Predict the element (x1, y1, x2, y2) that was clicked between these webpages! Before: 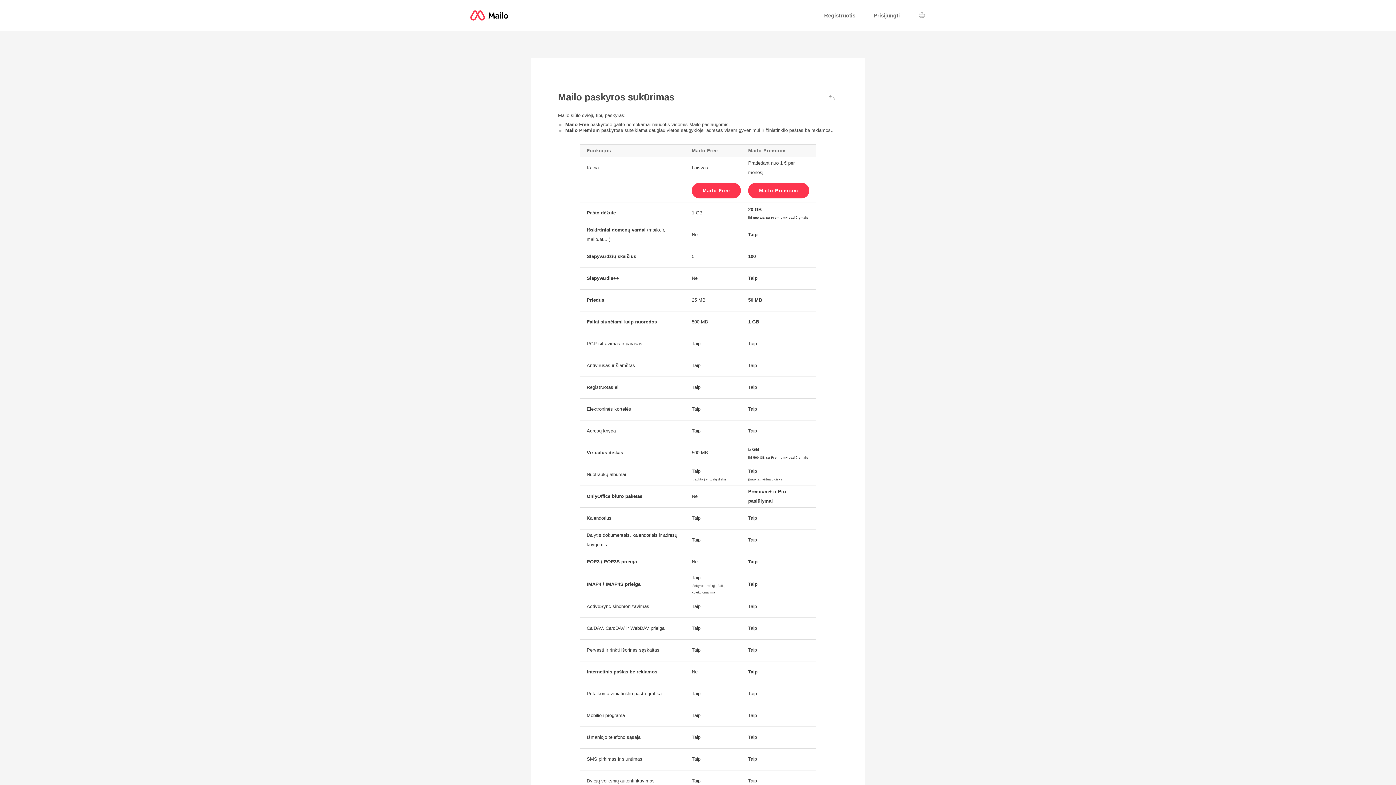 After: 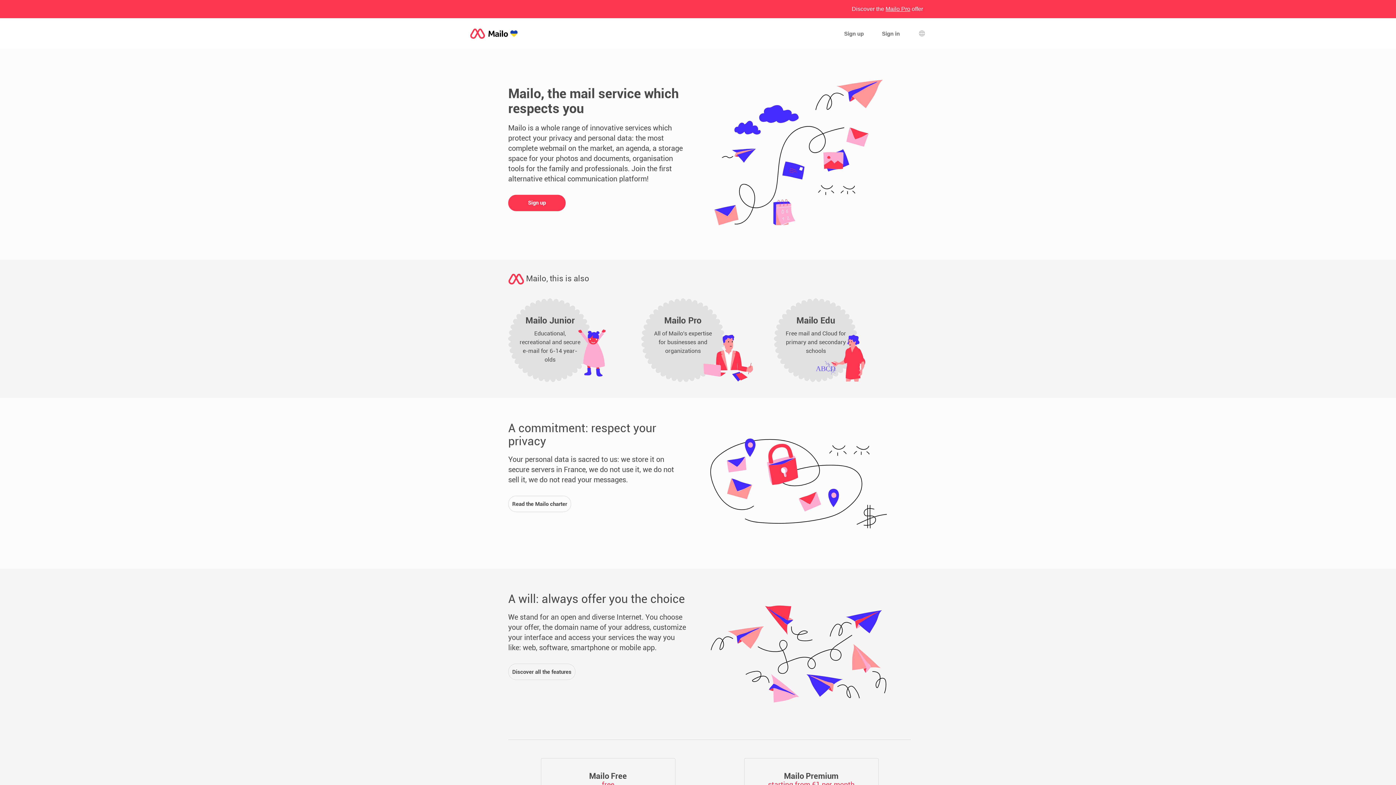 Action: bbox: (468, 9, 510, 21)